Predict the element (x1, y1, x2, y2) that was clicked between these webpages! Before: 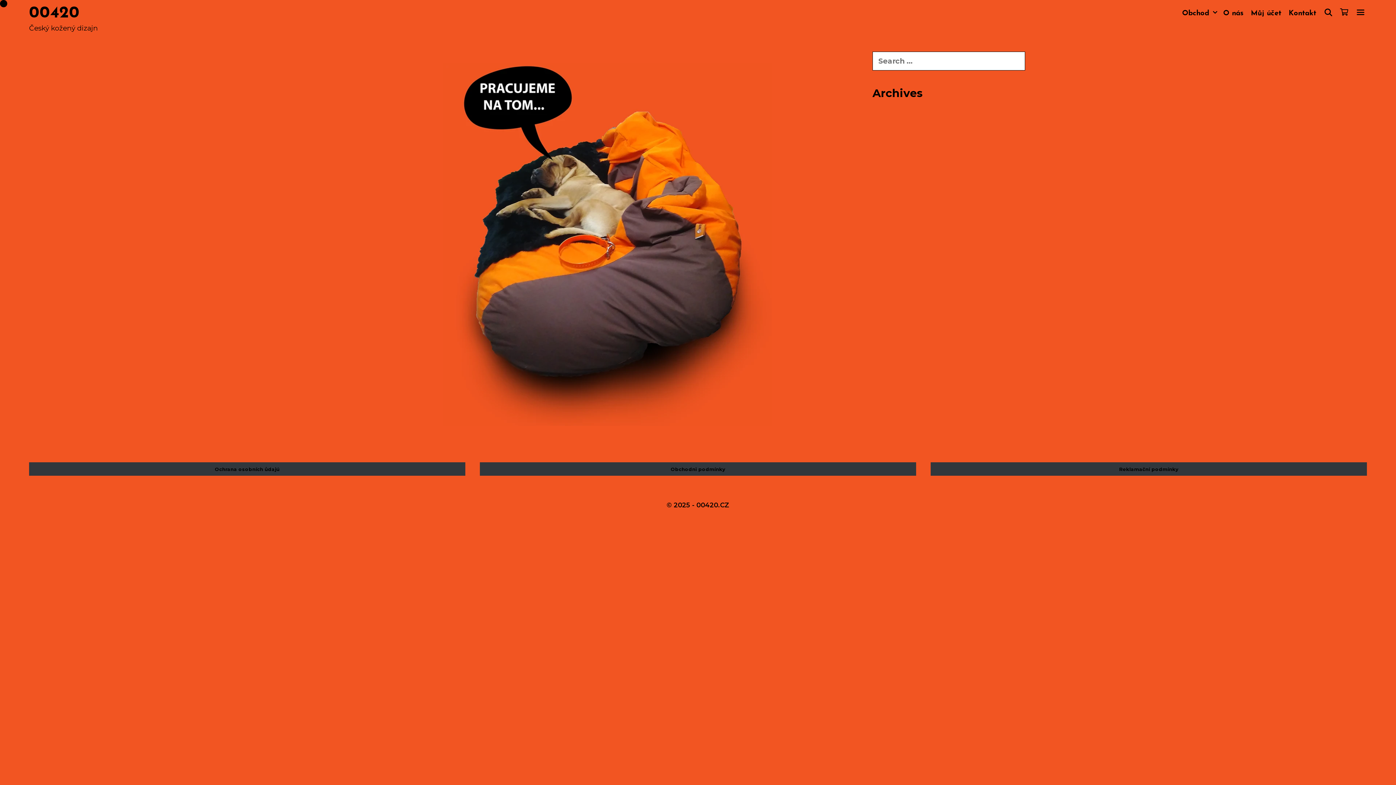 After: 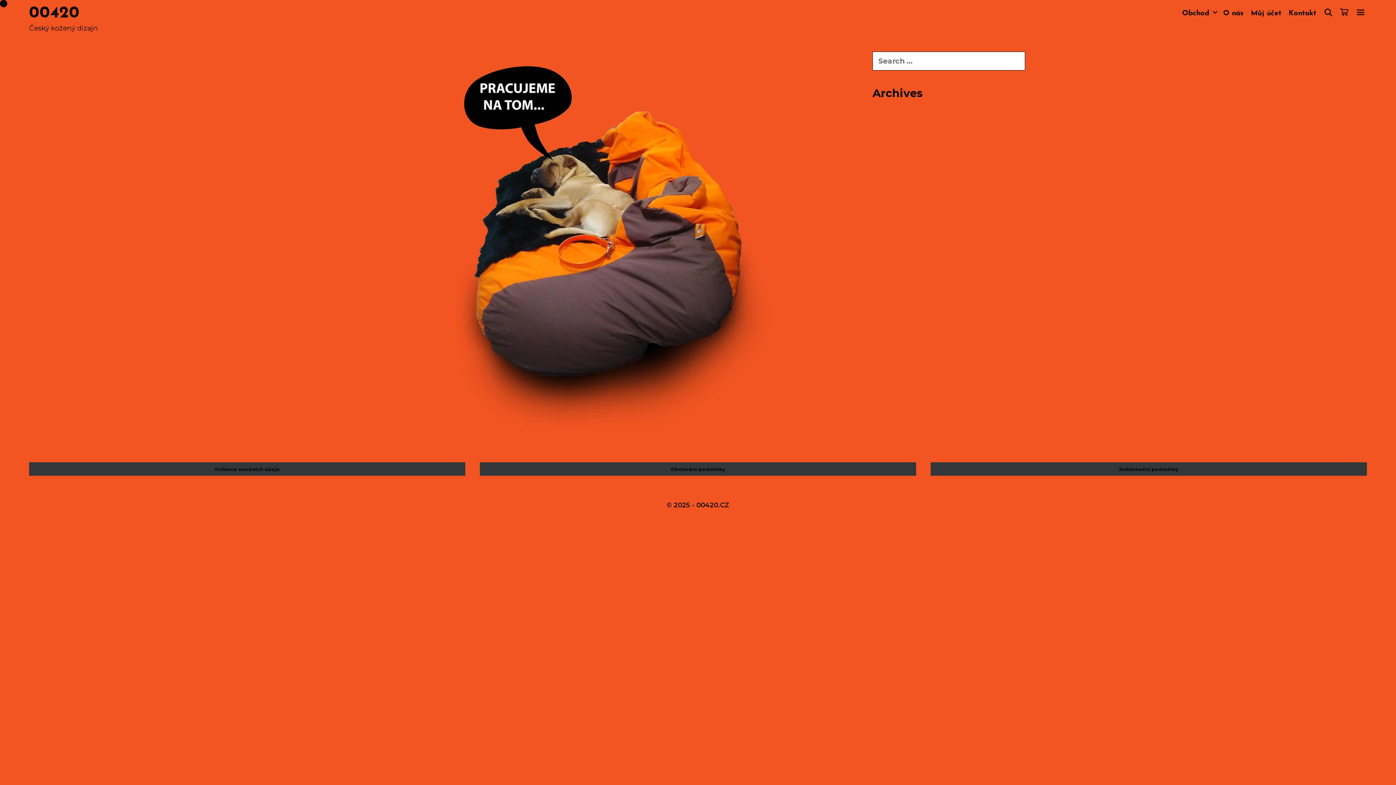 Action: label: Ochrana osobních ůdajú bbox: (29, 462, 465, 476)